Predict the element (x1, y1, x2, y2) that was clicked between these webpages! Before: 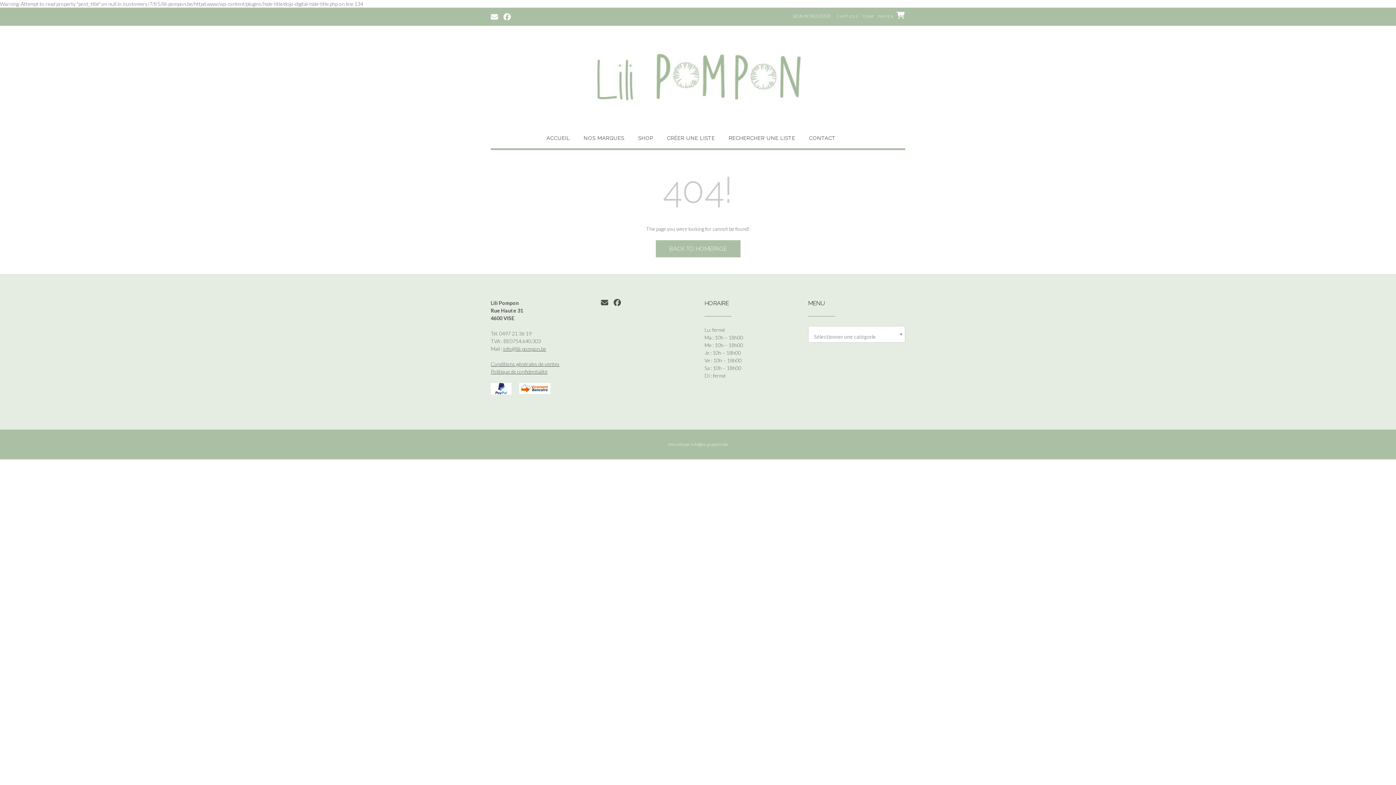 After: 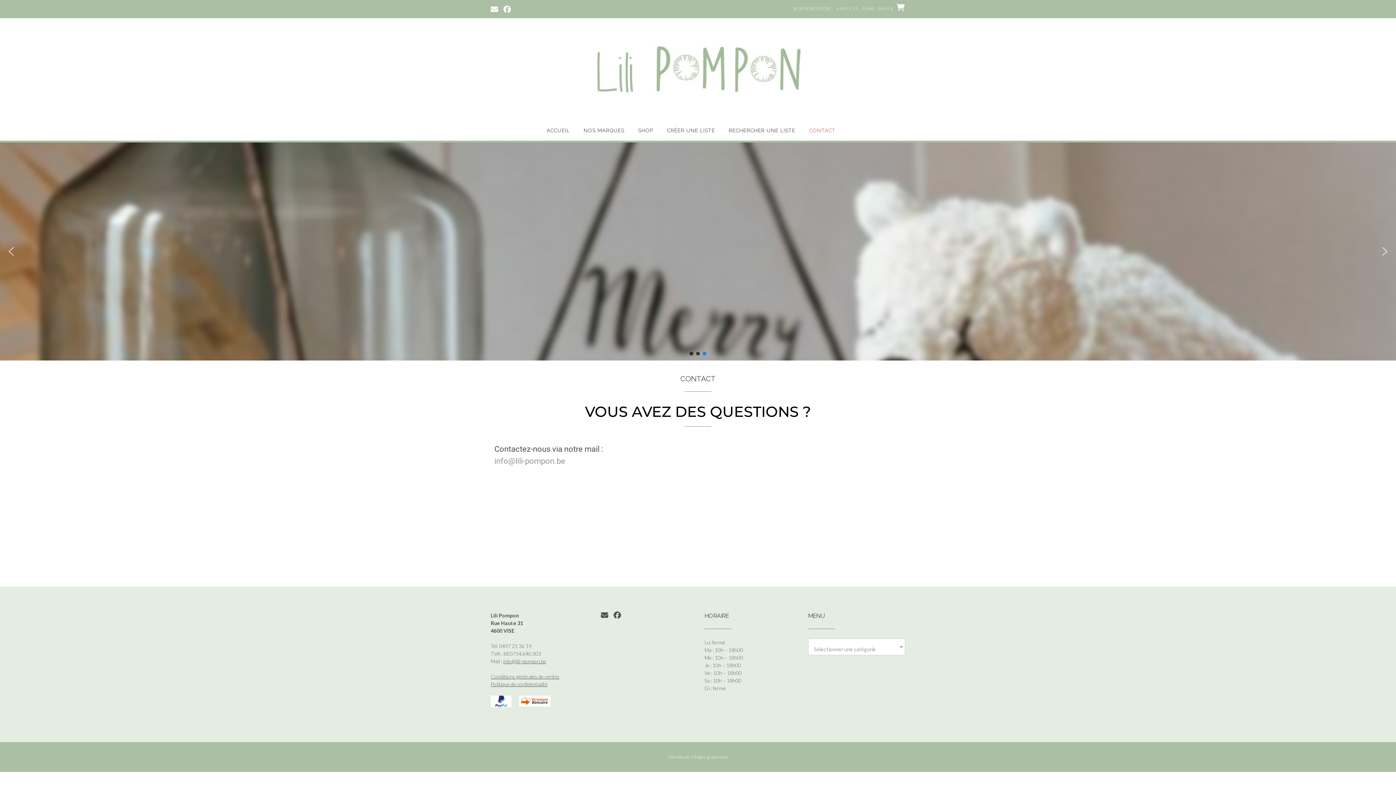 Action: bbox: (809, 134, 835, 148) label: CONTACT